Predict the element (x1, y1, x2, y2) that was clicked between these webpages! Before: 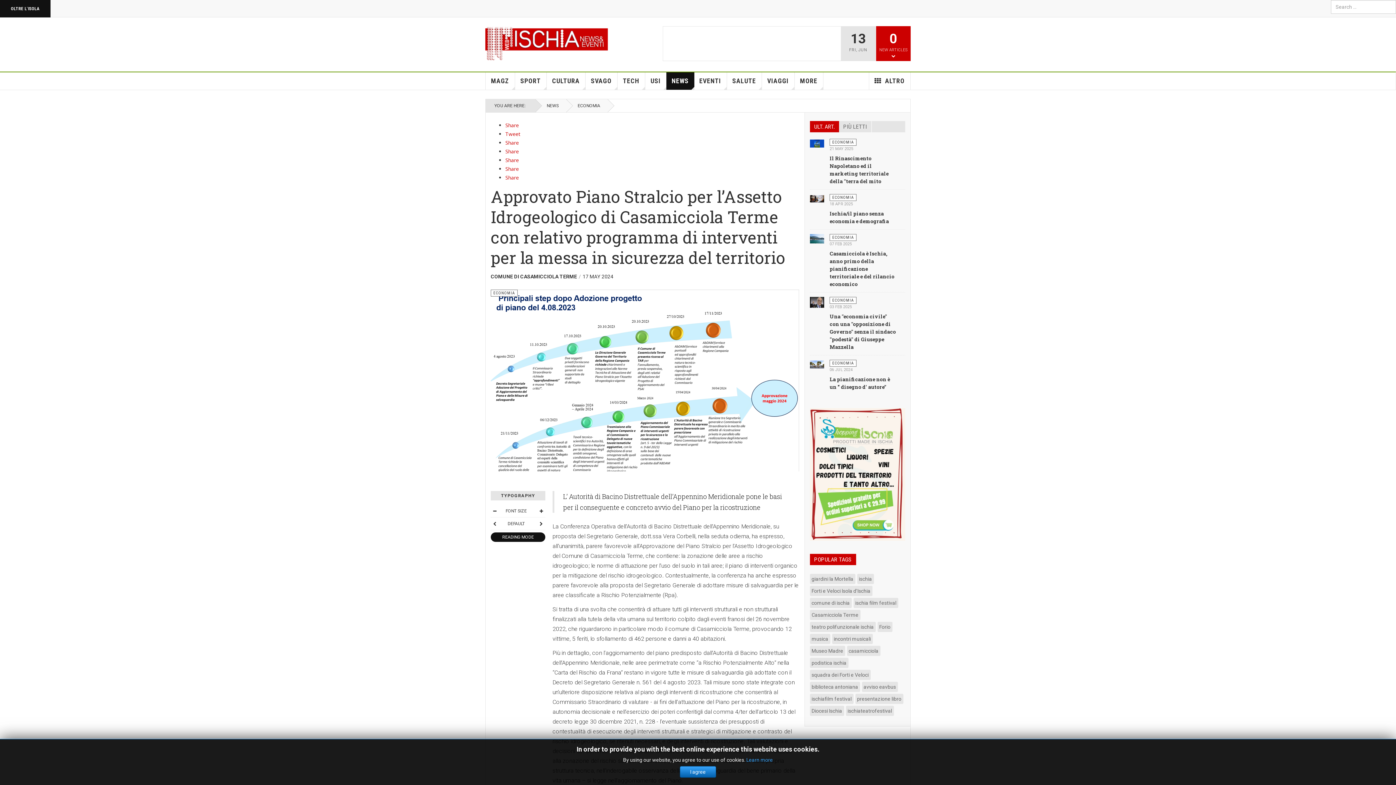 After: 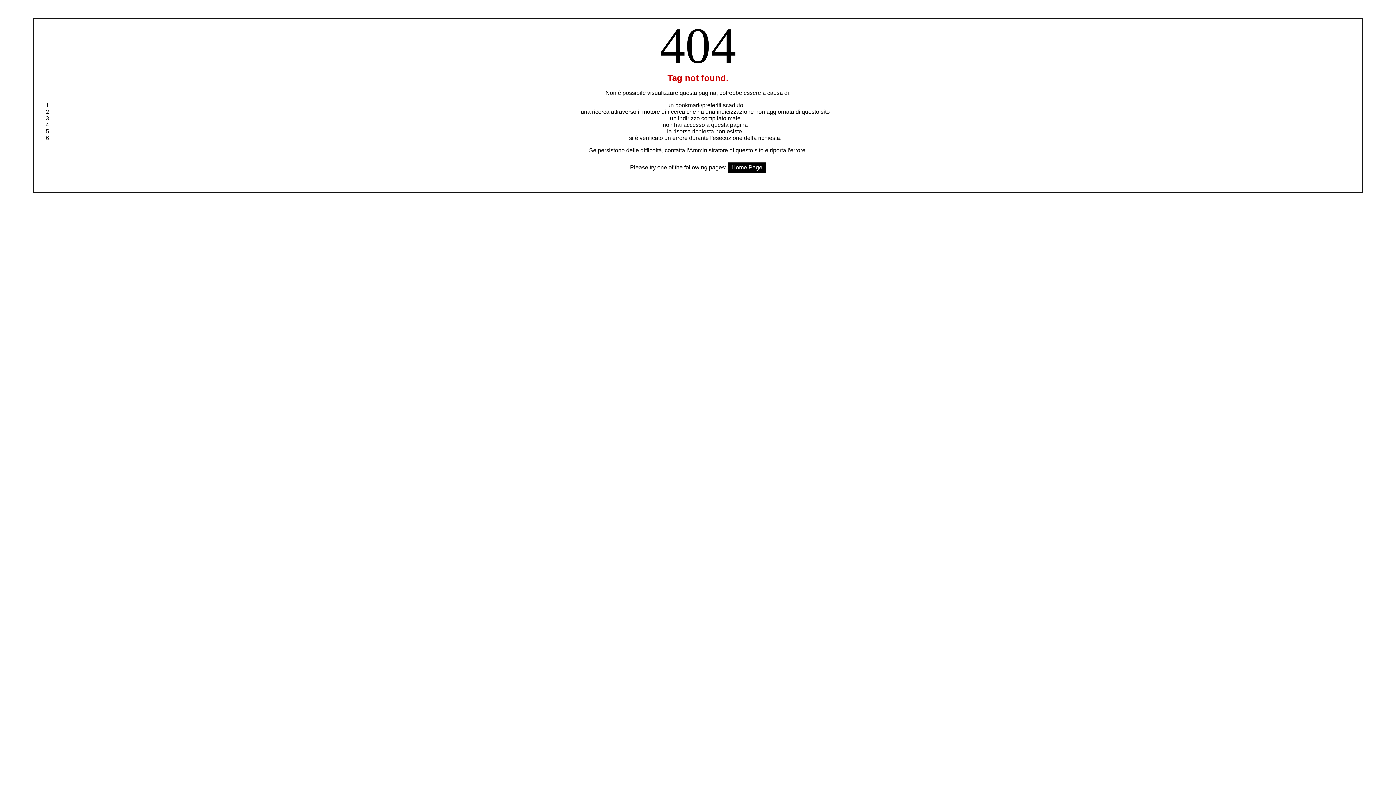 Action: label: giardini la Mortella bbox: (810, 574, 855, 584)